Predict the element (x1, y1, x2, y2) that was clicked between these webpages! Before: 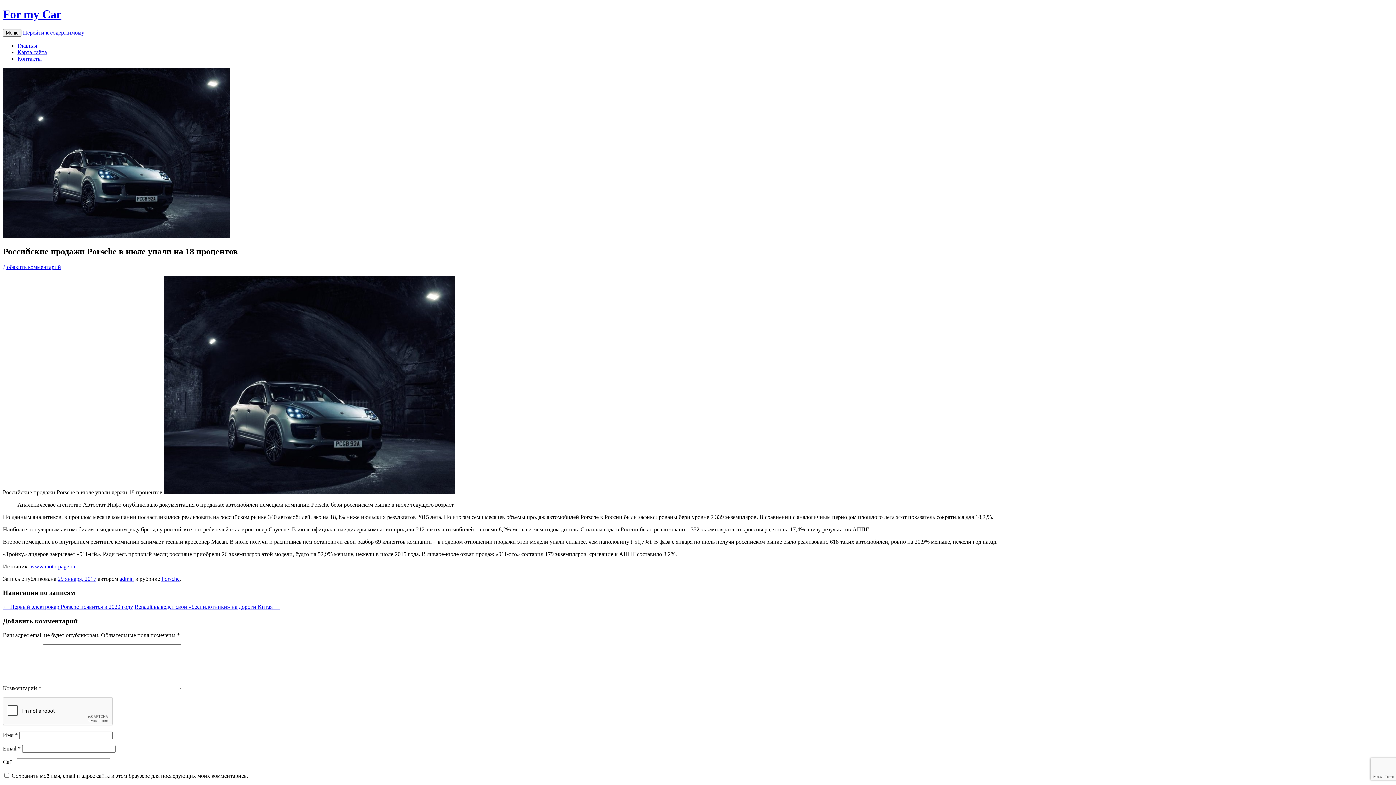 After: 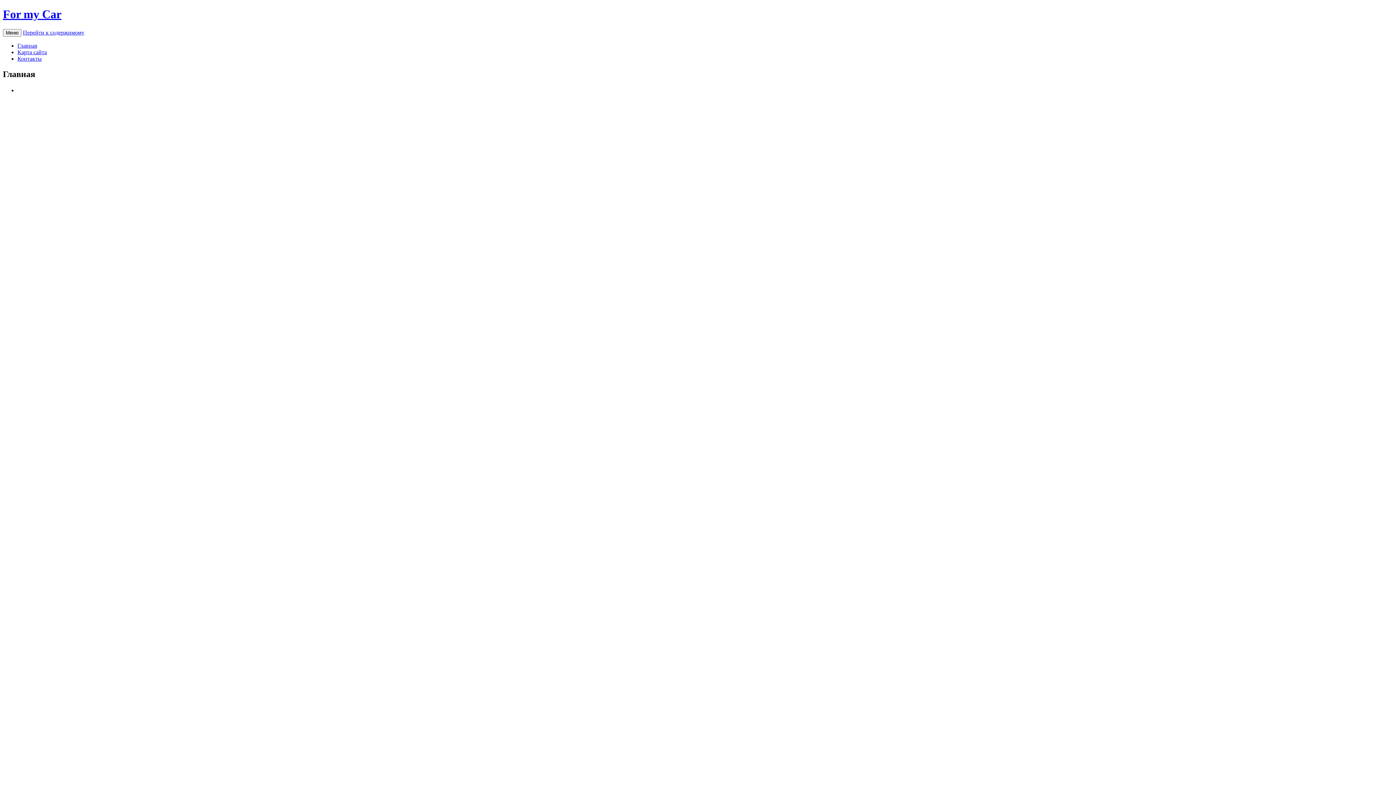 Action: bbox: (17, 42, 37, 48) label: Главная